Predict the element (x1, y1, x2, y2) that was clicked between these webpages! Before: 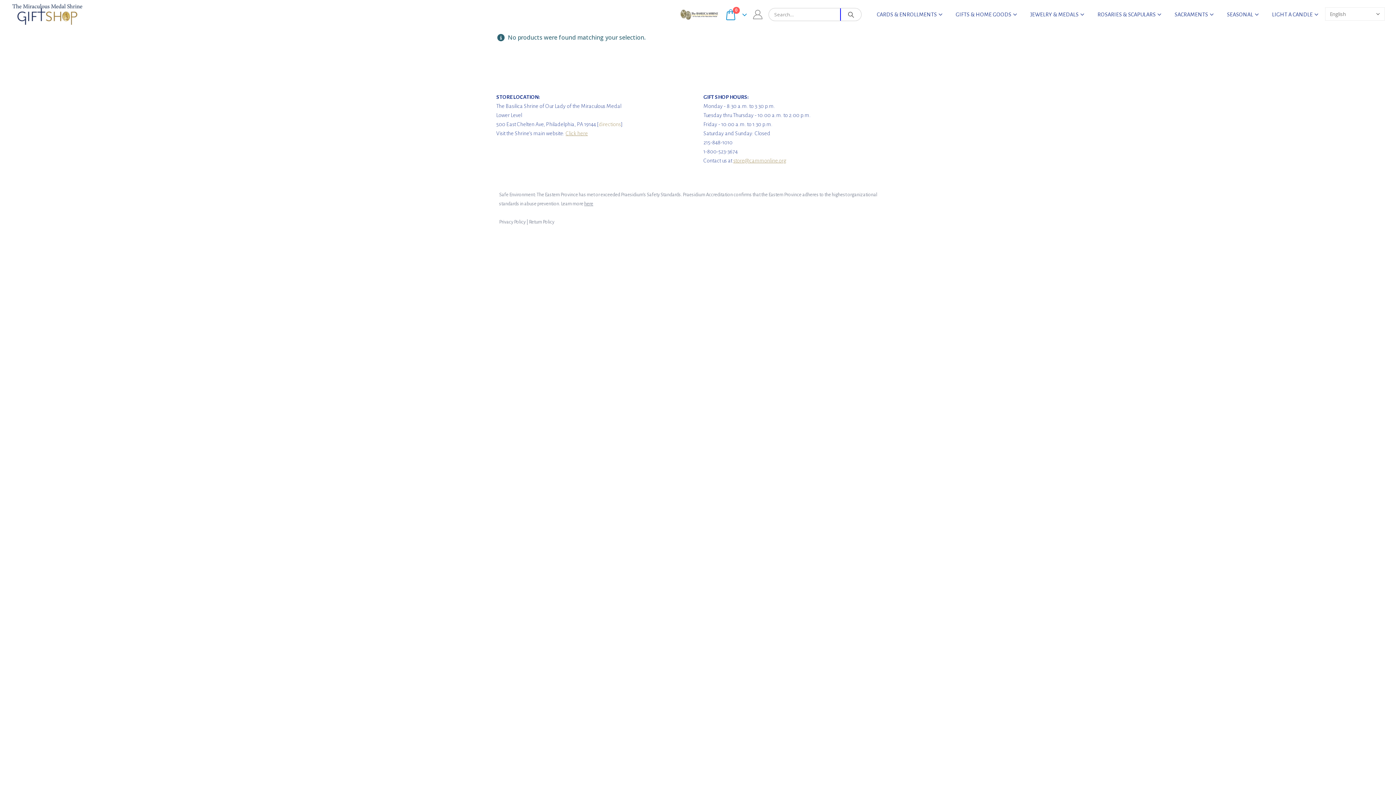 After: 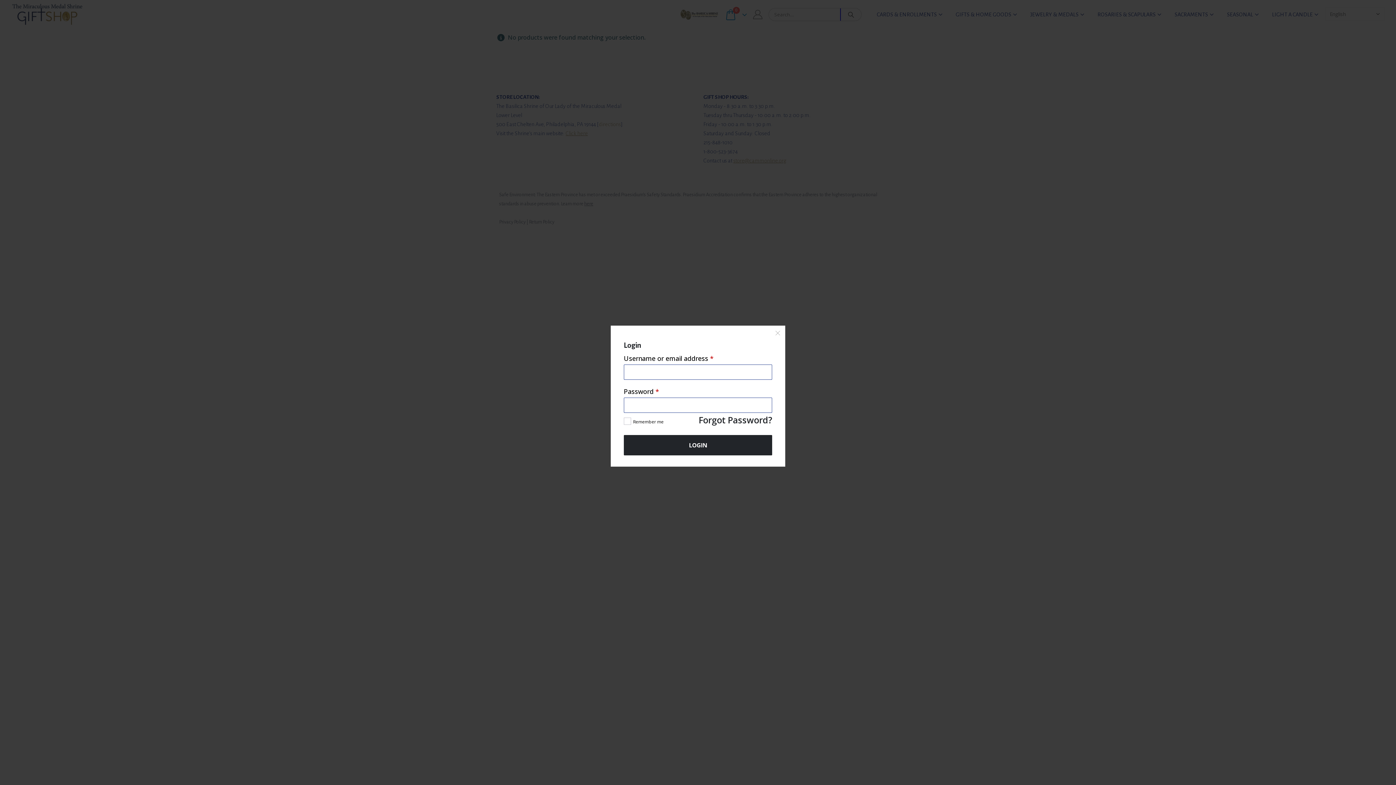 Action: bbox: (752, 9, 763, 19)